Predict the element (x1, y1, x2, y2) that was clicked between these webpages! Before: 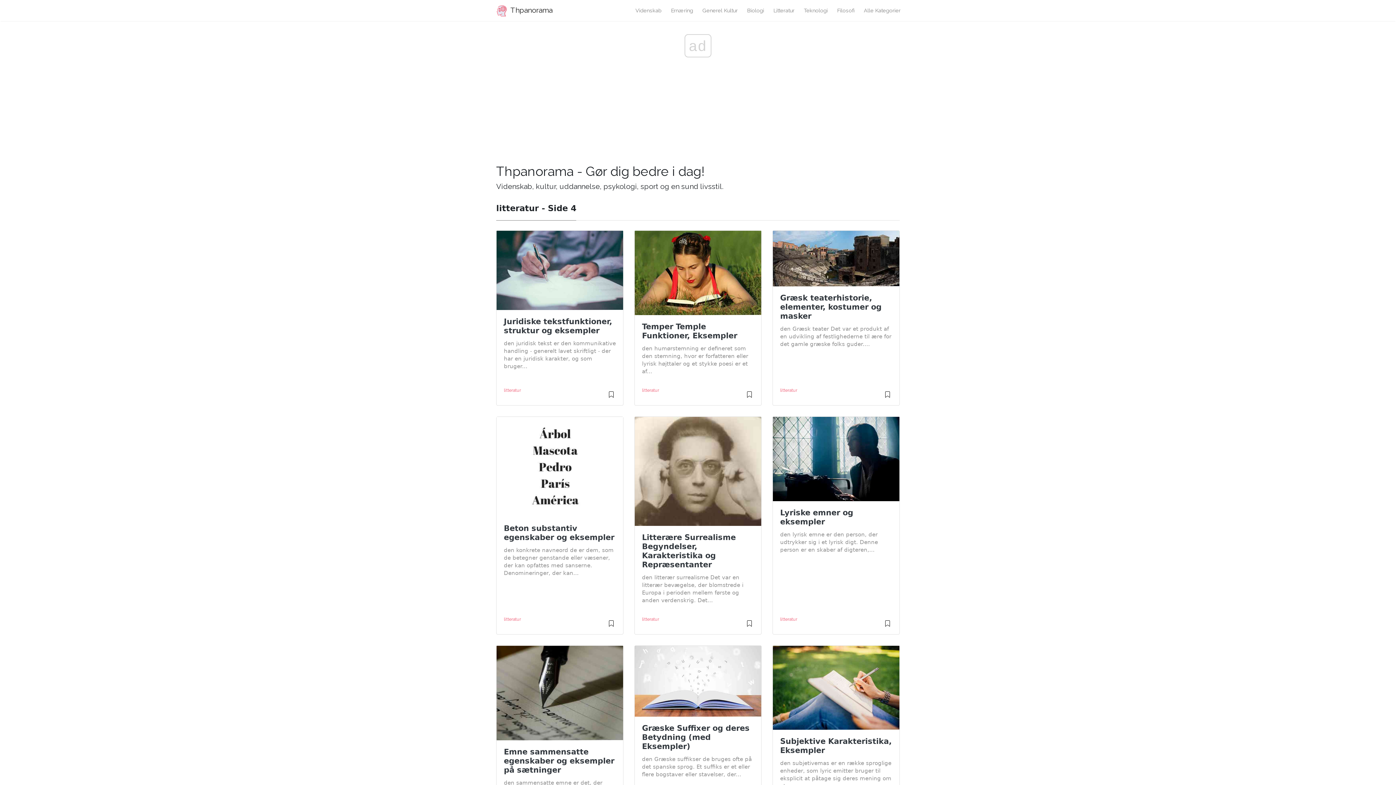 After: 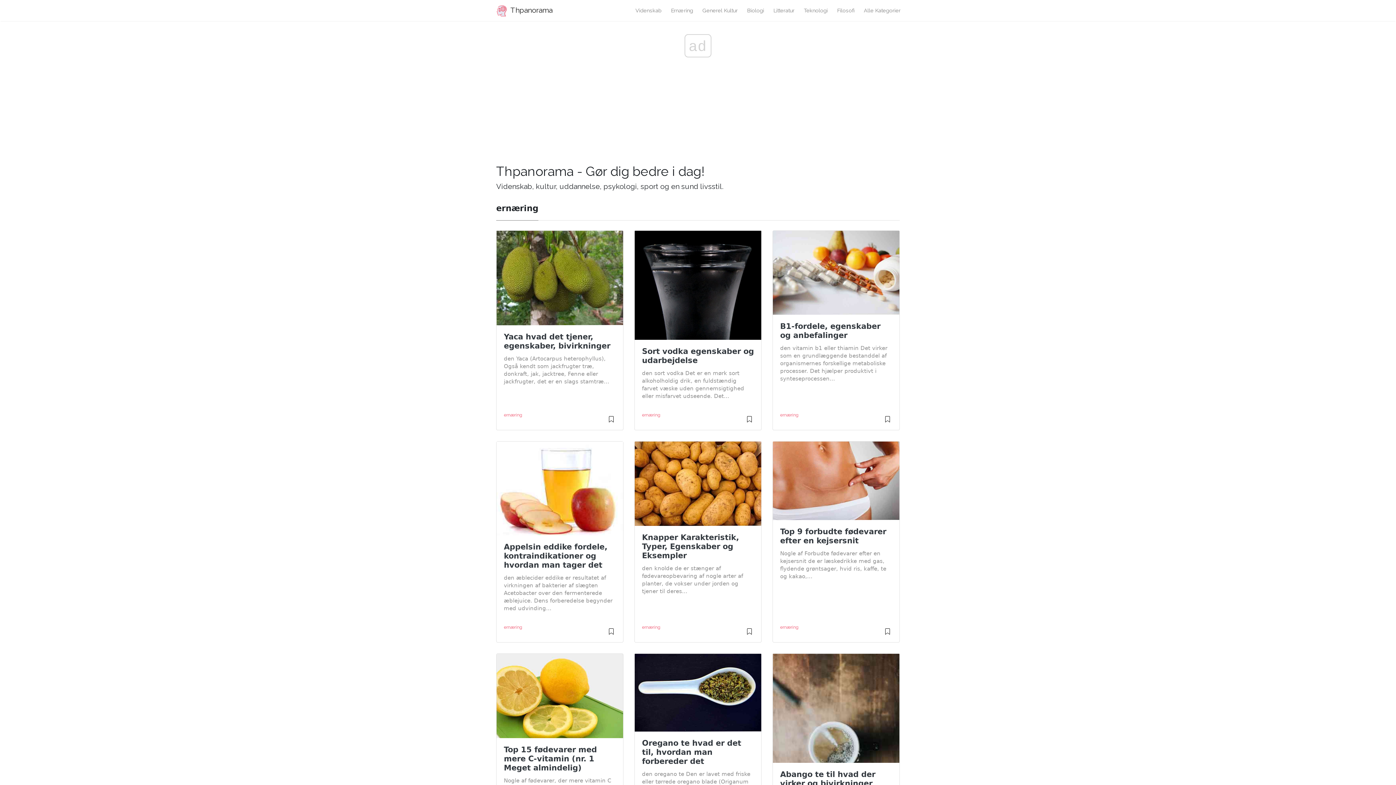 Action: bbox: (666, 3, 697, 17) label: Ernæring